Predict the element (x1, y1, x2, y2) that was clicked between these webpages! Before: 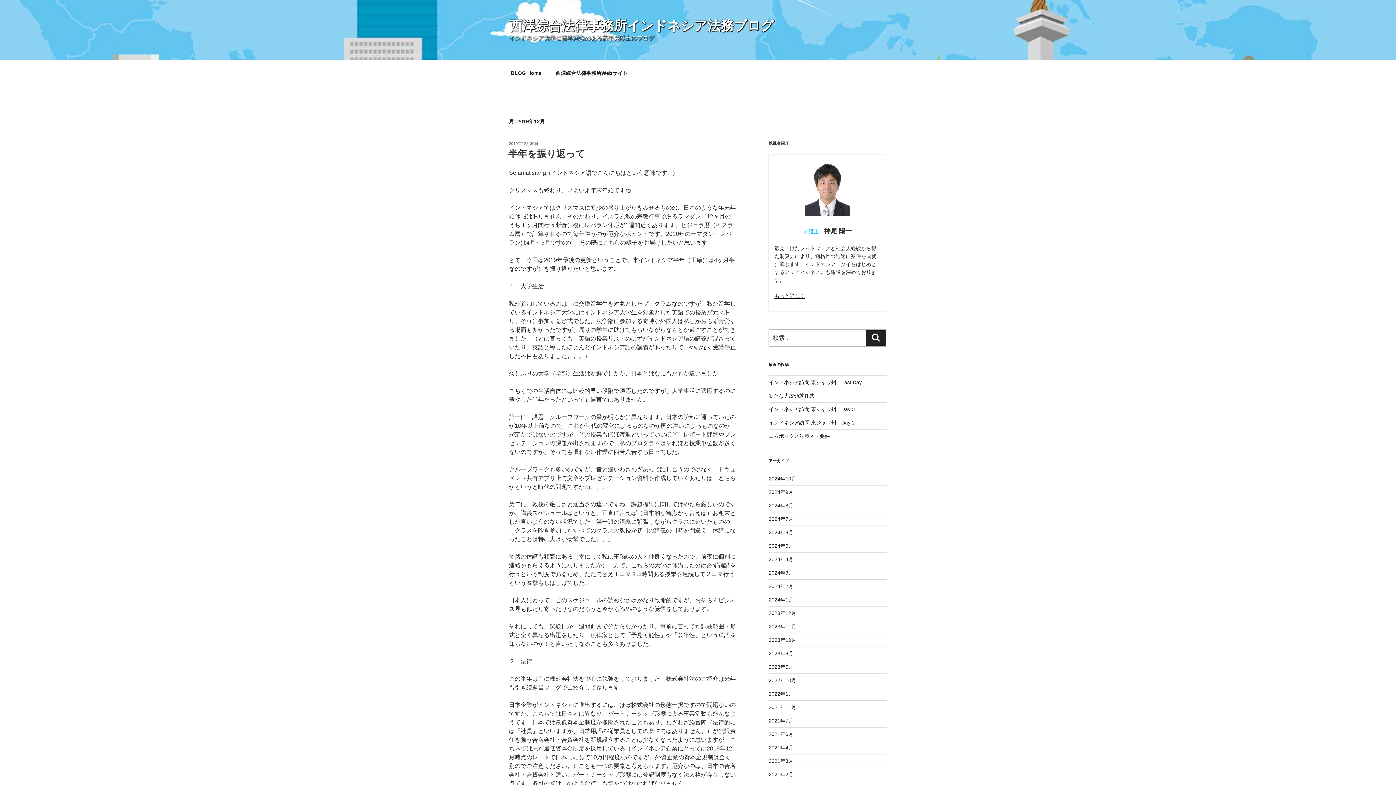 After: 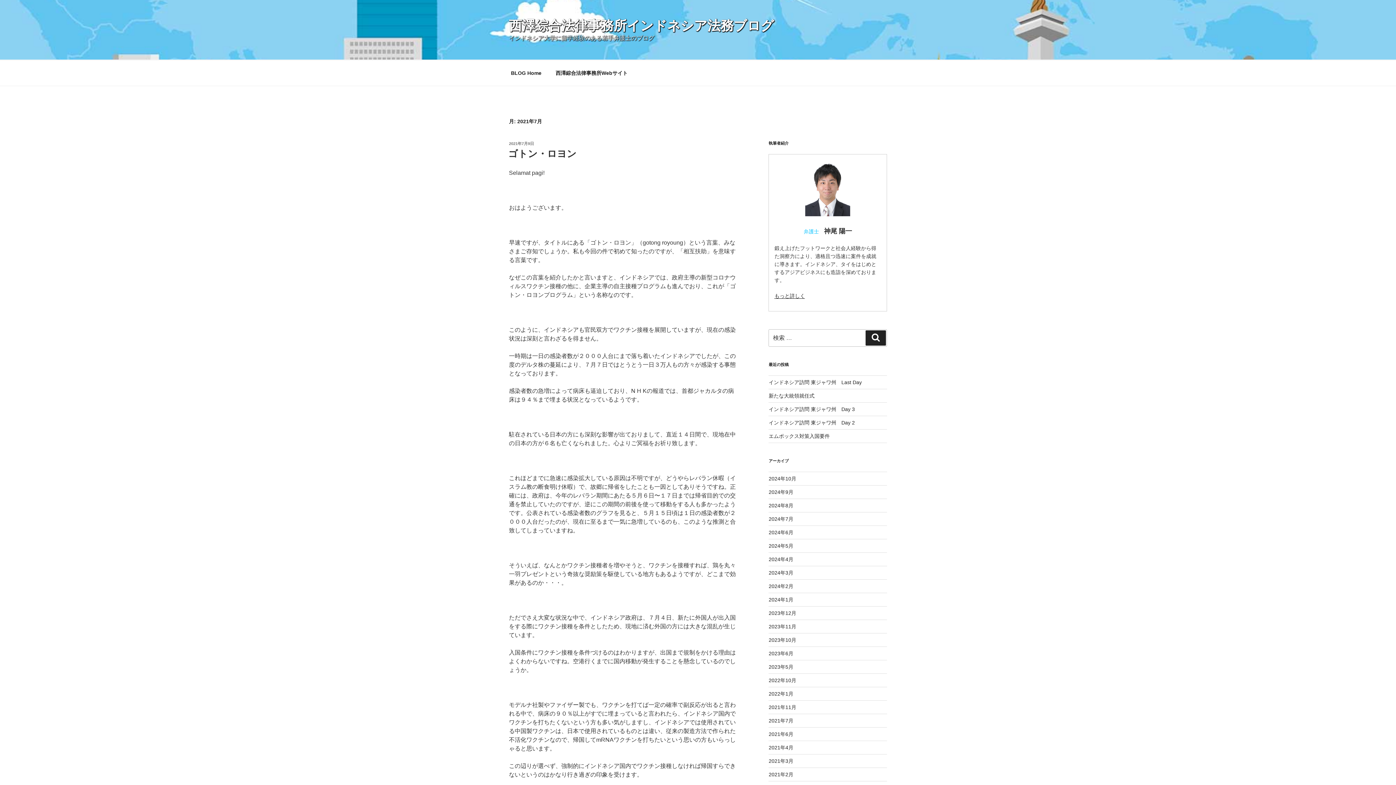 Action: label: 2021年7月 bbox: (768, 718, 793, 723)